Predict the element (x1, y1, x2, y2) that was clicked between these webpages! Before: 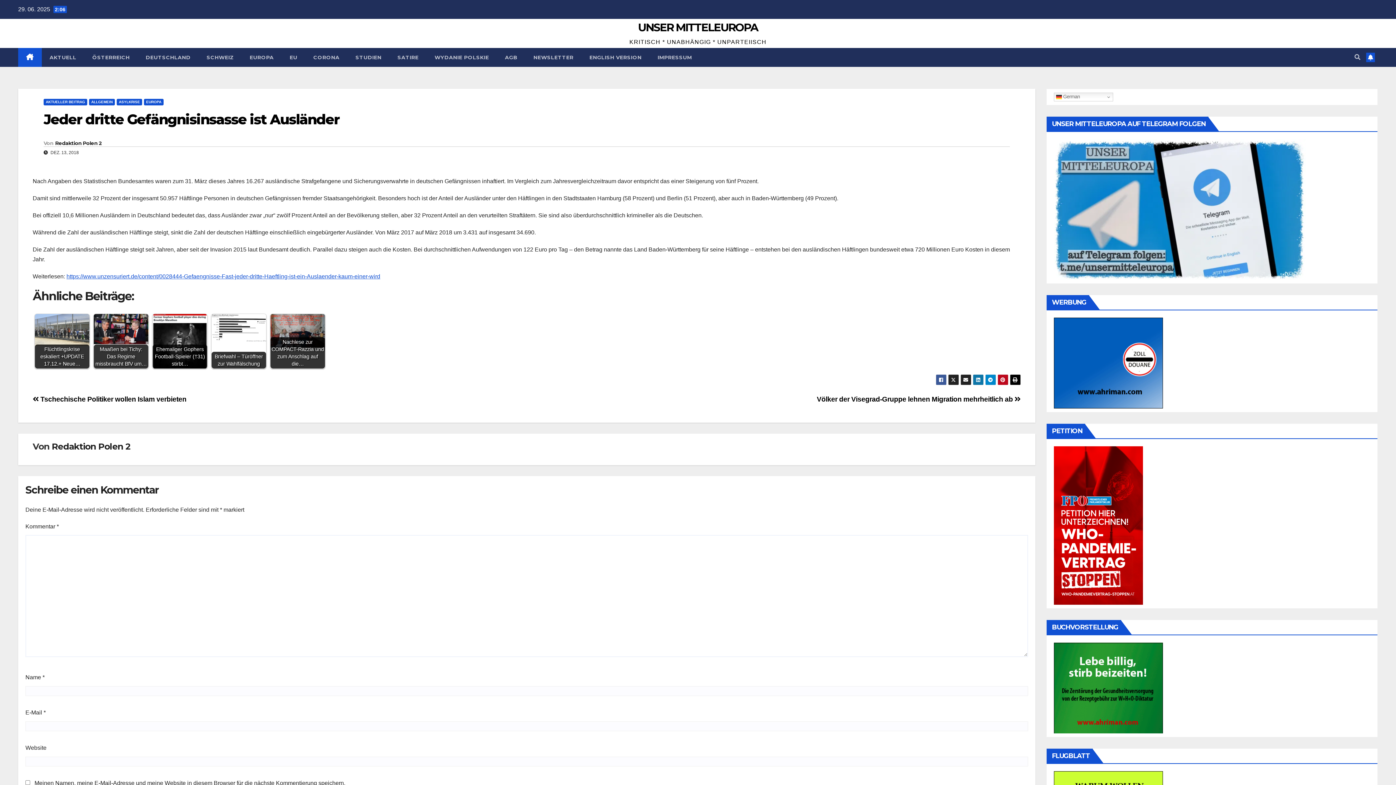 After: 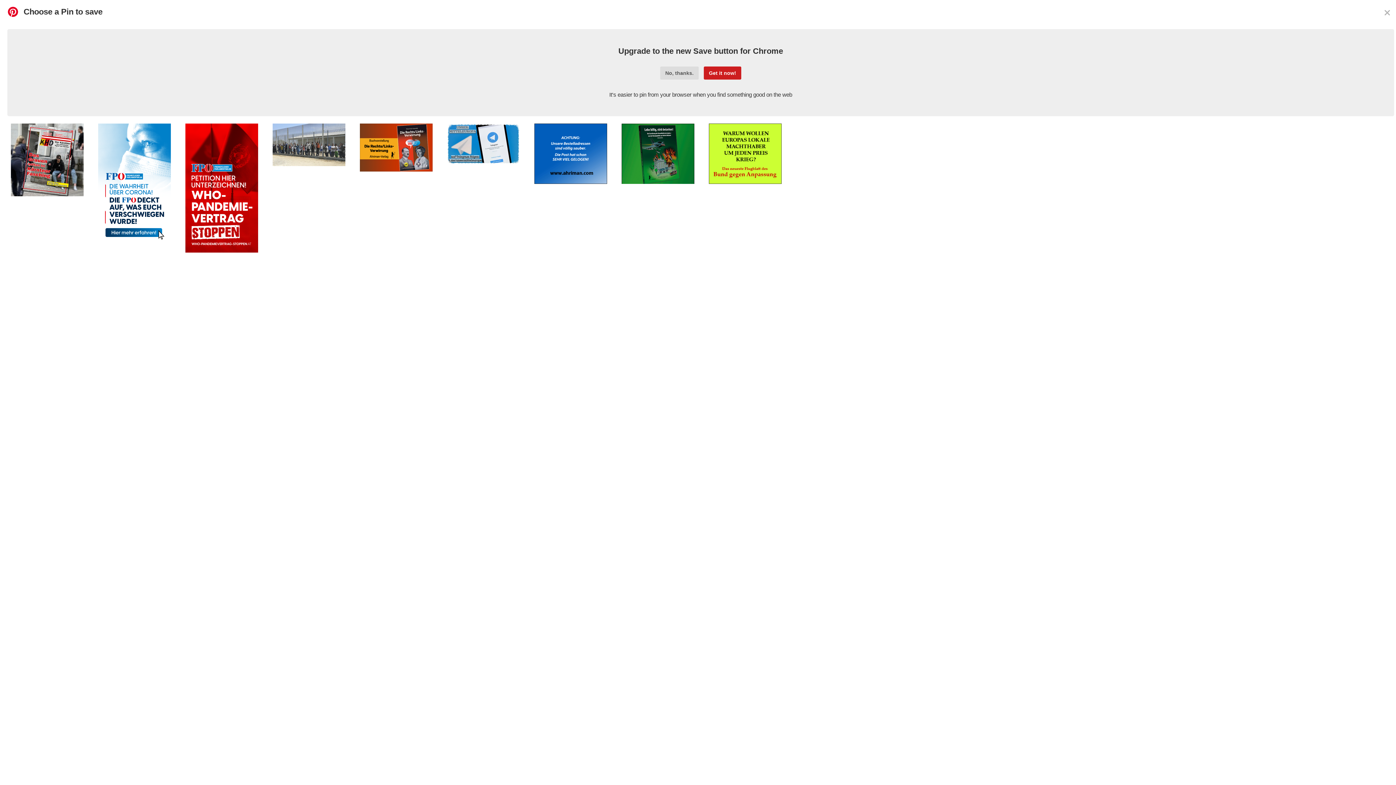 Action: bbox: (997, 374, 1008, 385)